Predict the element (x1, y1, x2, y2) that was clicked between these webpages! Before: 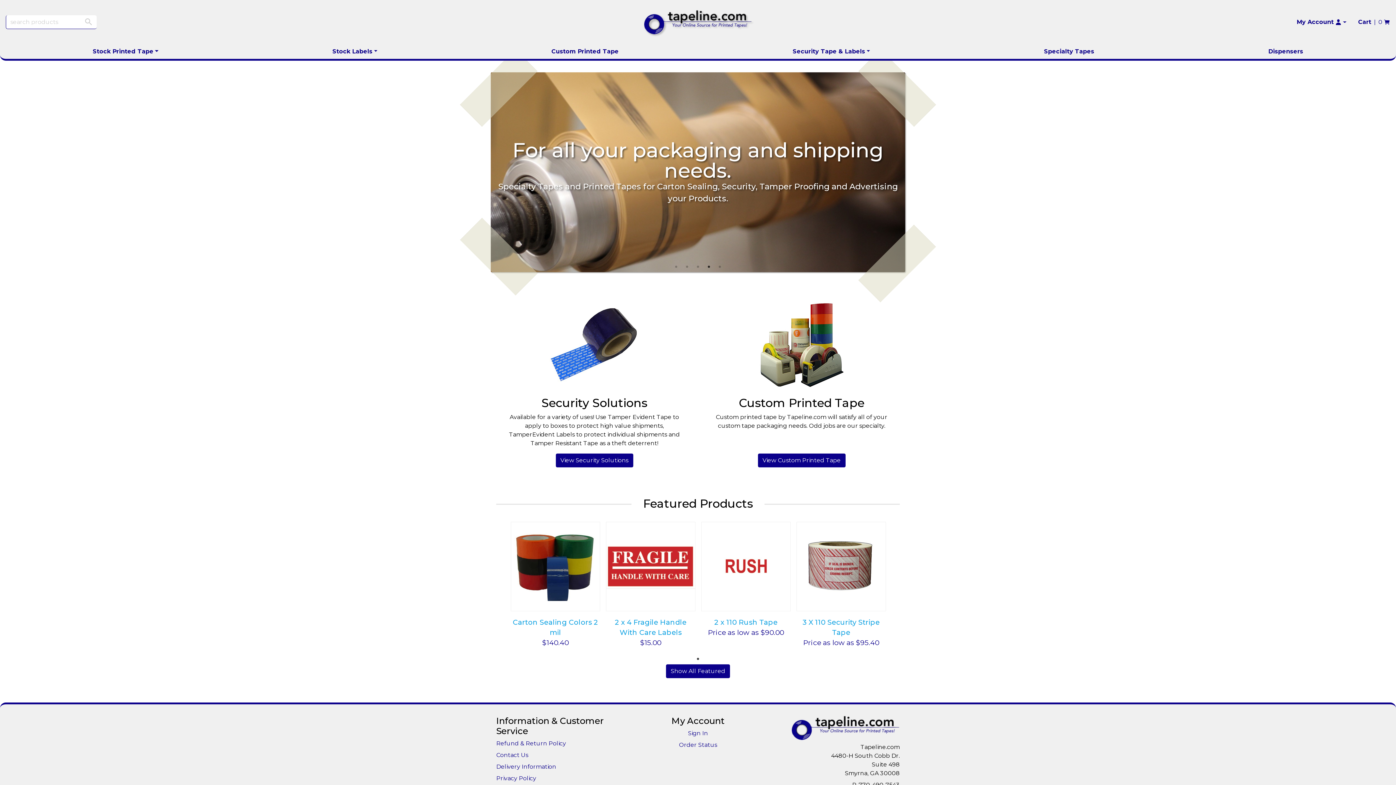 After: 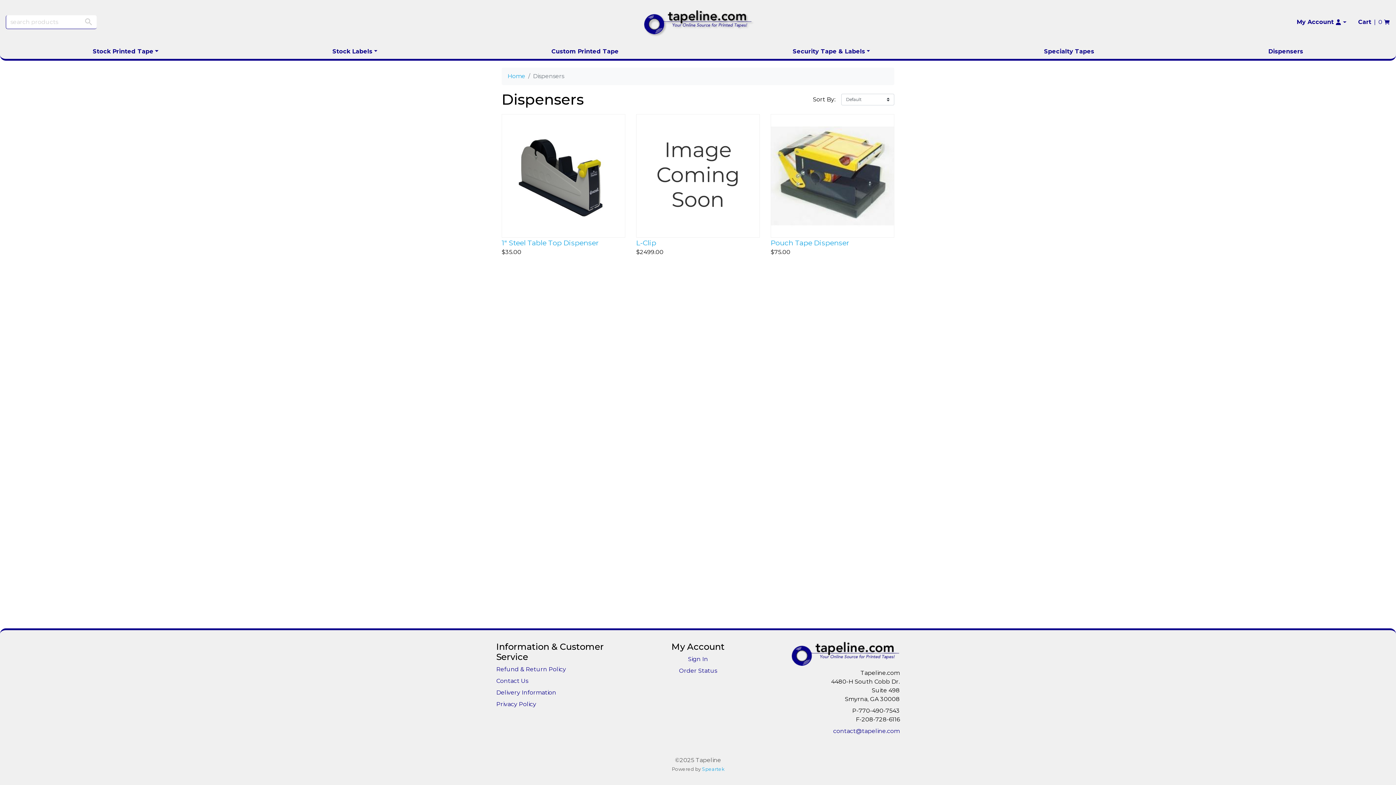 Action: label: Dispensers bbox: (1181, 44, 1390, 58)